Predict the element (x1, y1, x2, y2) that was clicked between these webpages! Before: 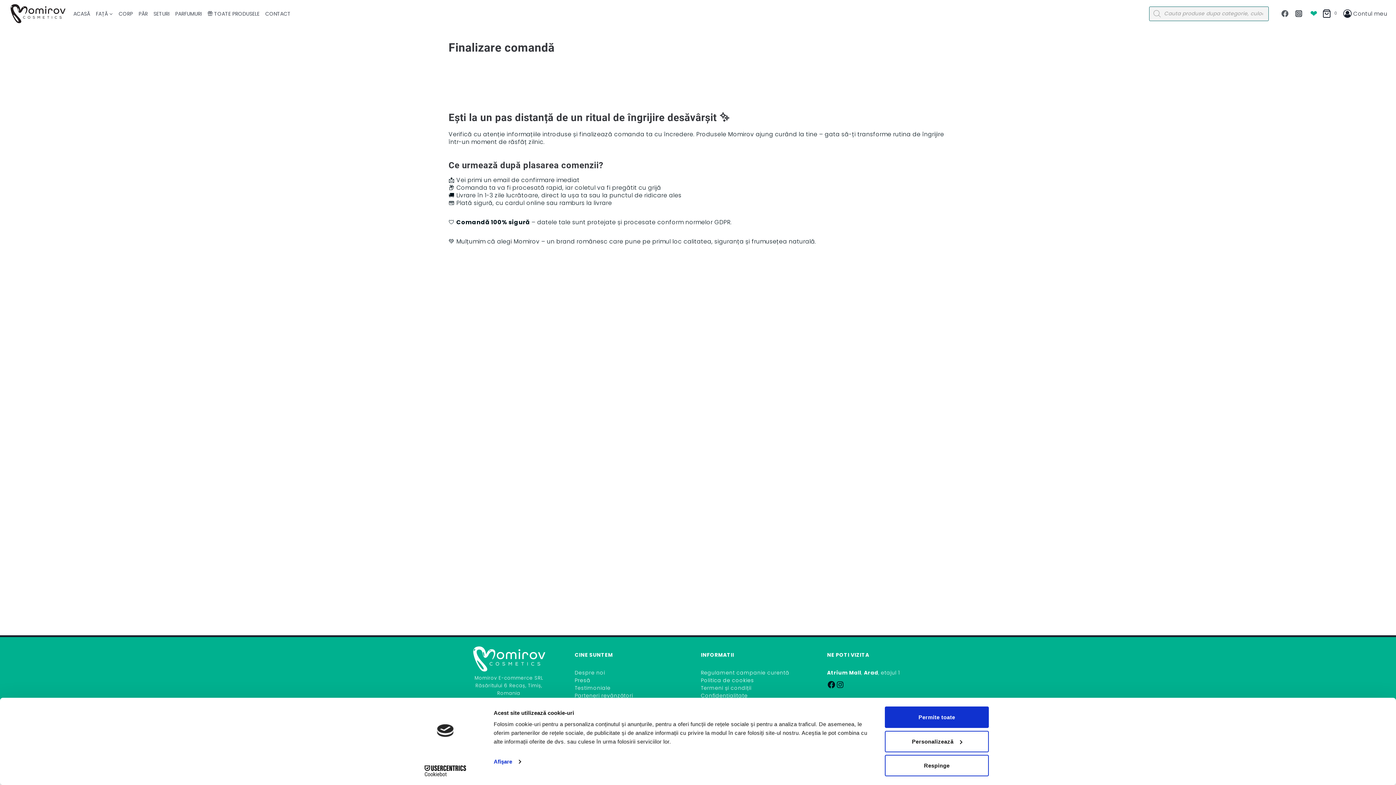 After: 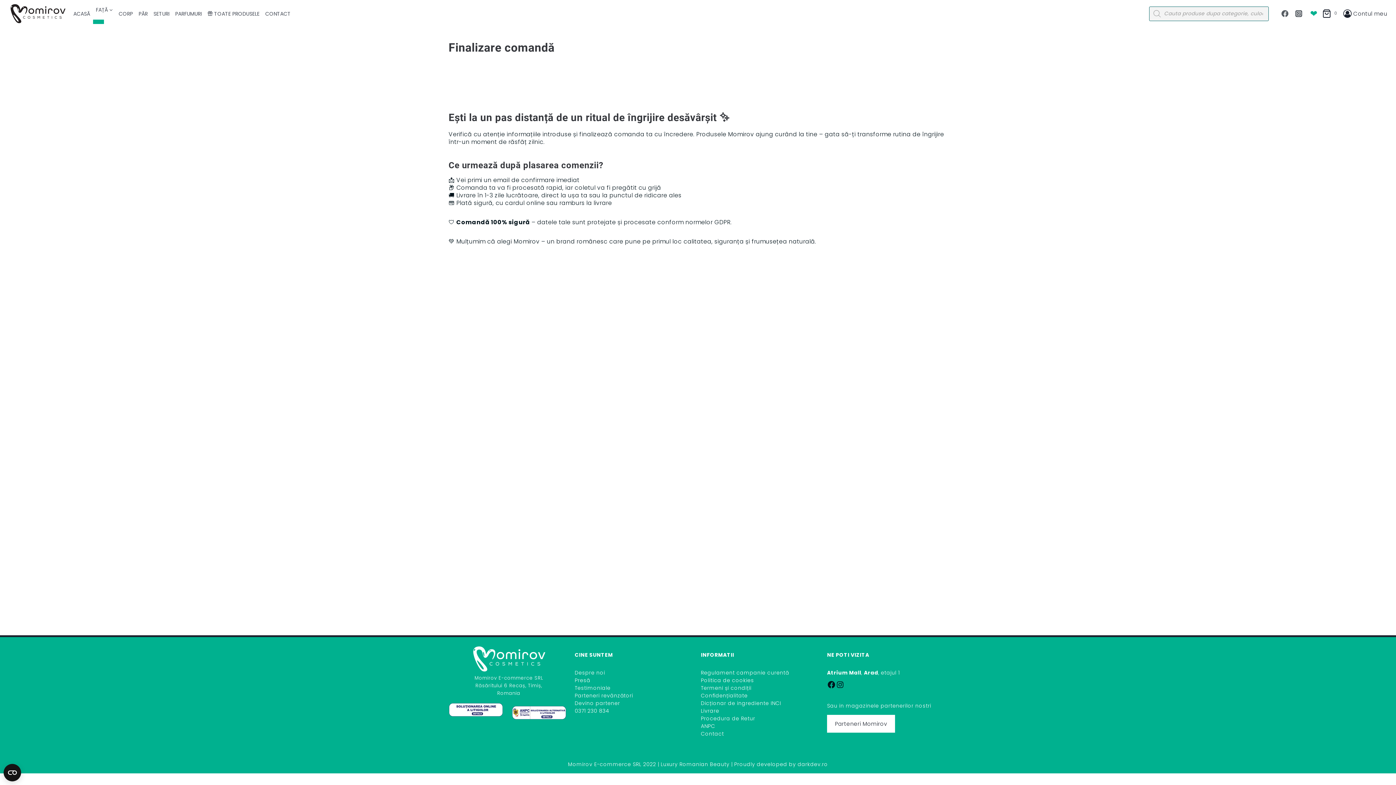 Action: label: Permite toate bbox: (885, 706, 989, 728)